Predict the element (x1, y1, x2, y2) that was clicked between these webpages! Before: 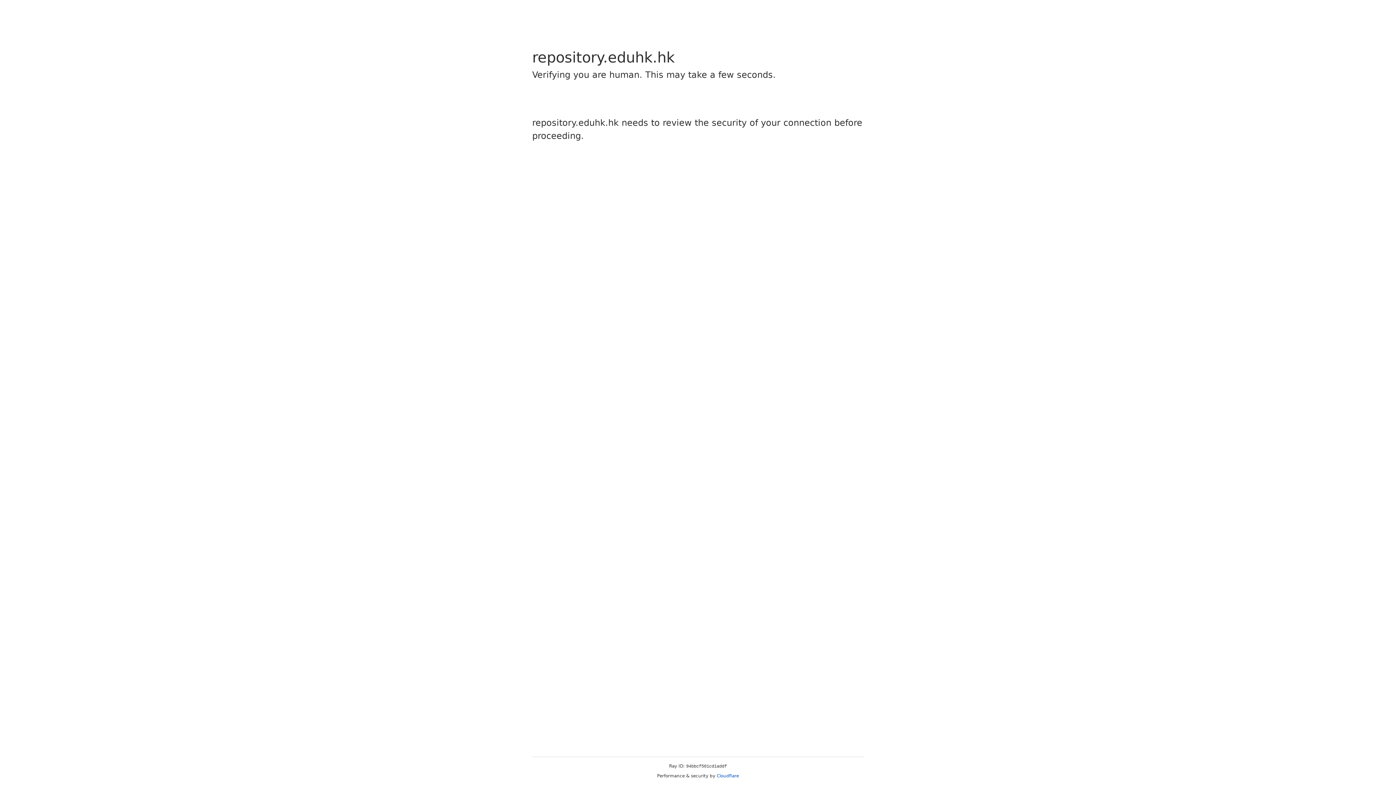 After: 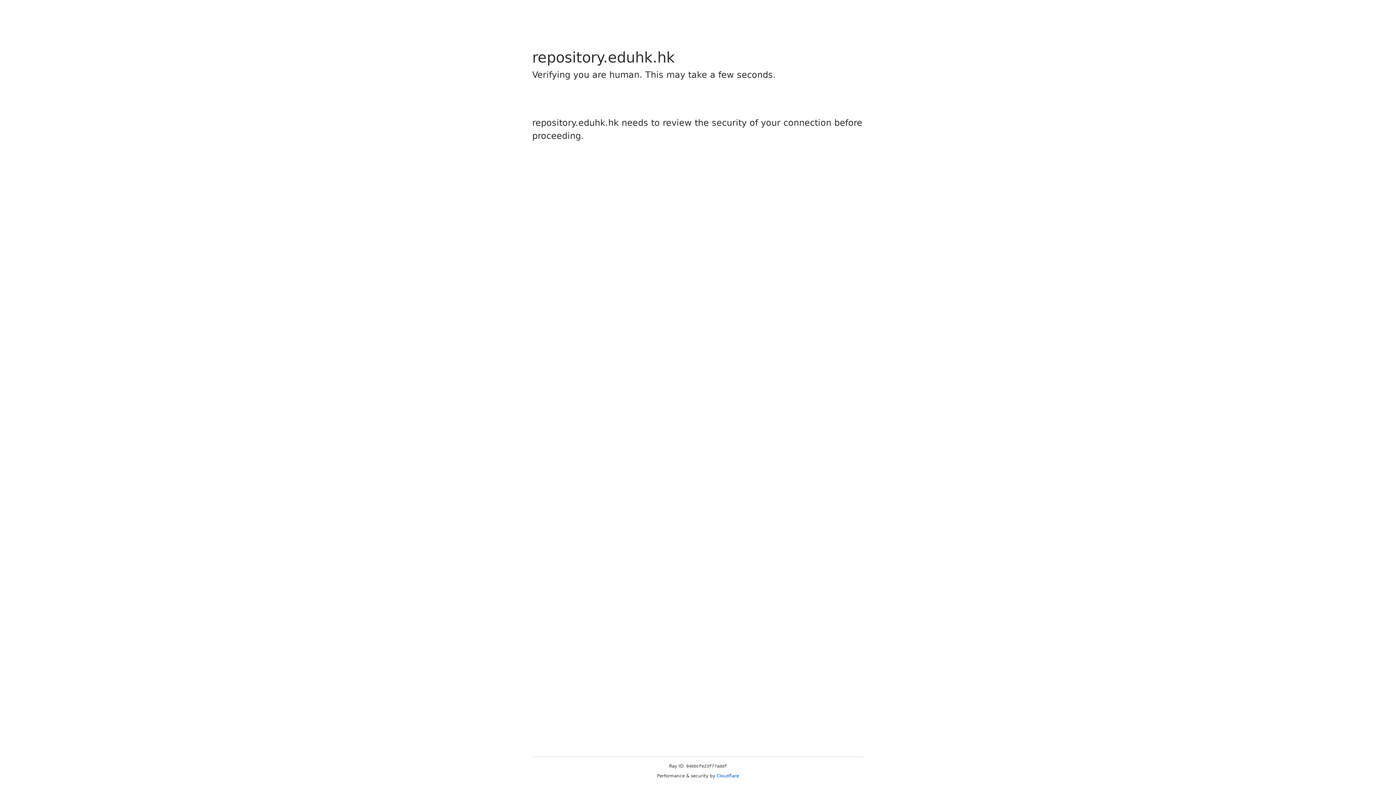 Action: bbox: (716, 773, 739, 778) label: Cloudflare